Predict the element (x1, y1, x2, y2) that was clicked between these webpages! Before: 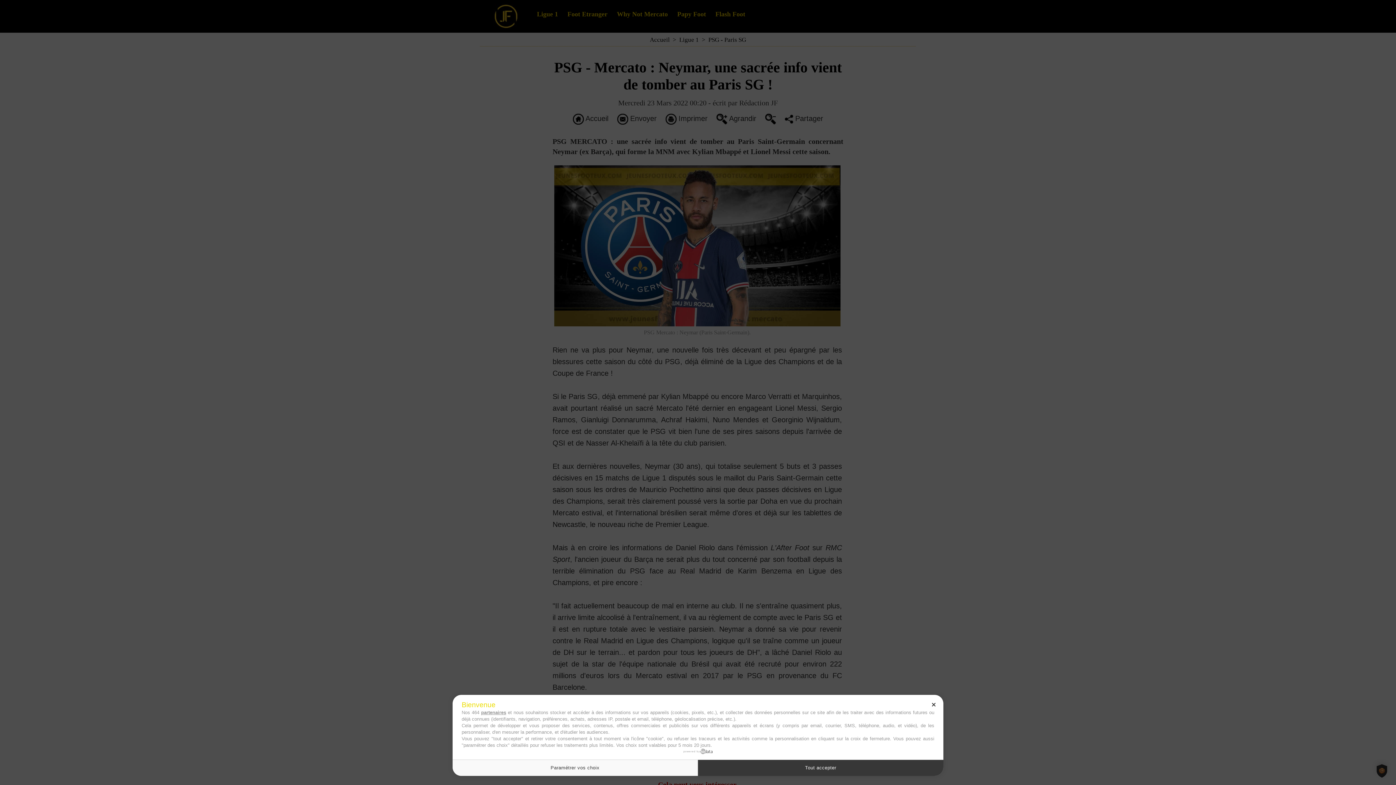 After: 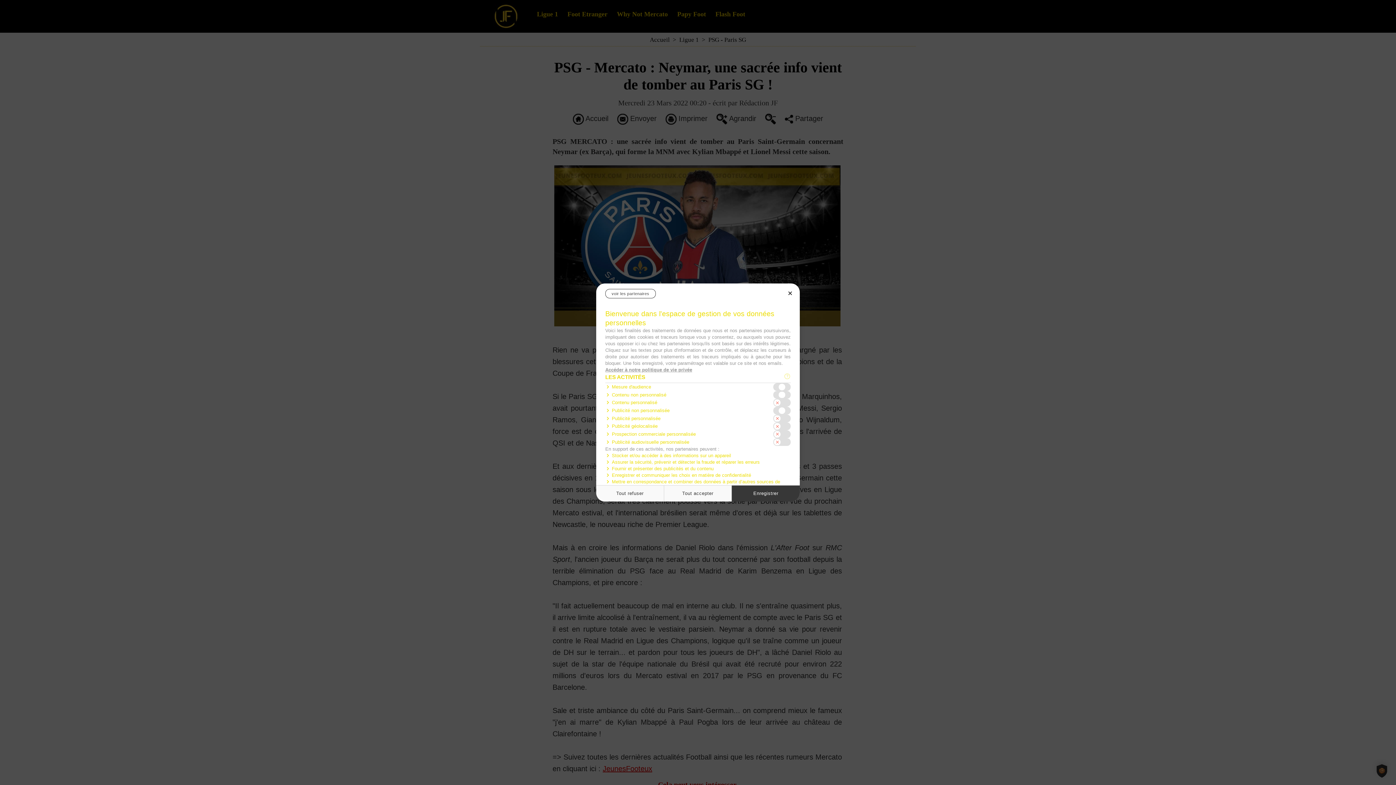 Action: bbox: (452, 760, 698, 776) label: Paramétrer vos choix